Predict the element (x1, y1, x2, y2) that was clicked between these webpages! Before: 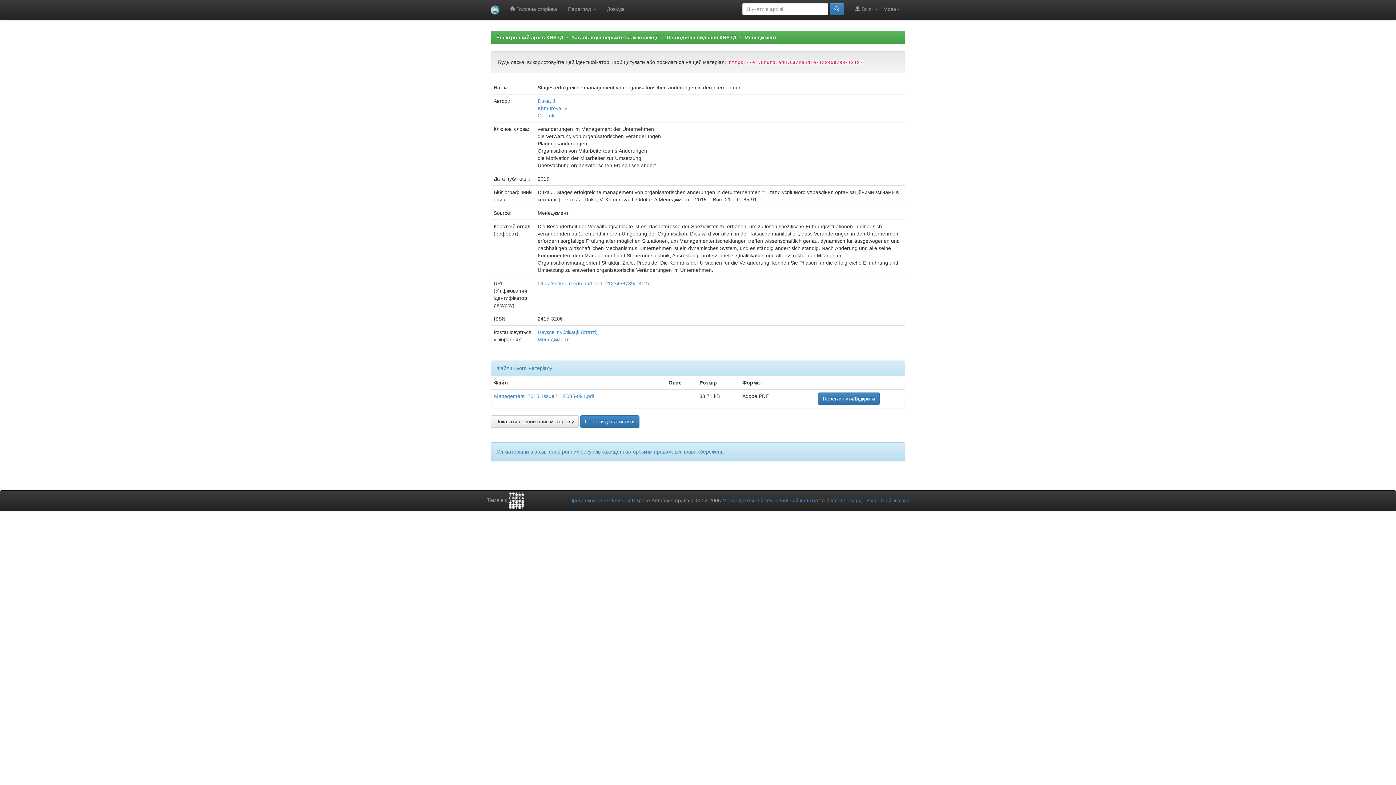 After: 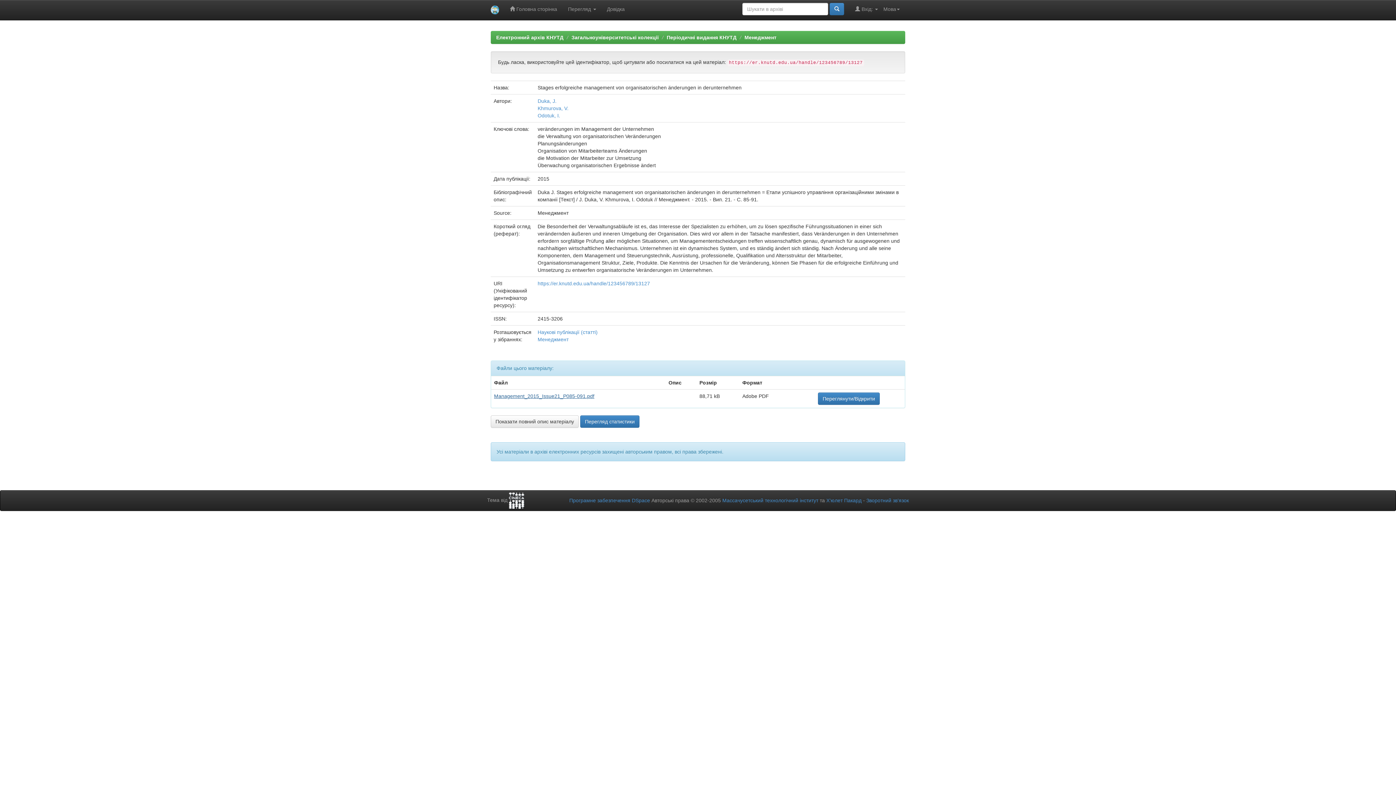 Action: label: Management_2015_Issue21_P085-091.pdf bbox: (494, 393, 594, 399)